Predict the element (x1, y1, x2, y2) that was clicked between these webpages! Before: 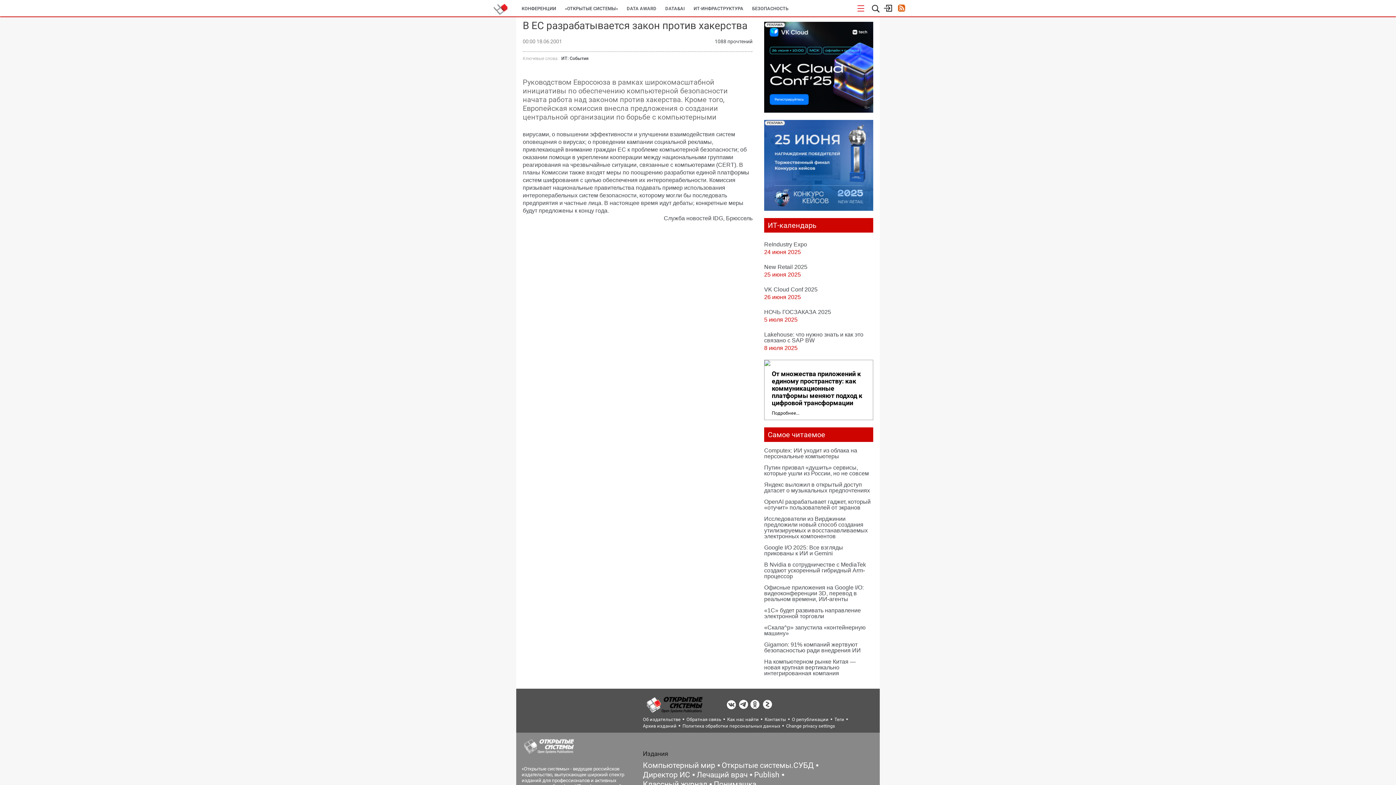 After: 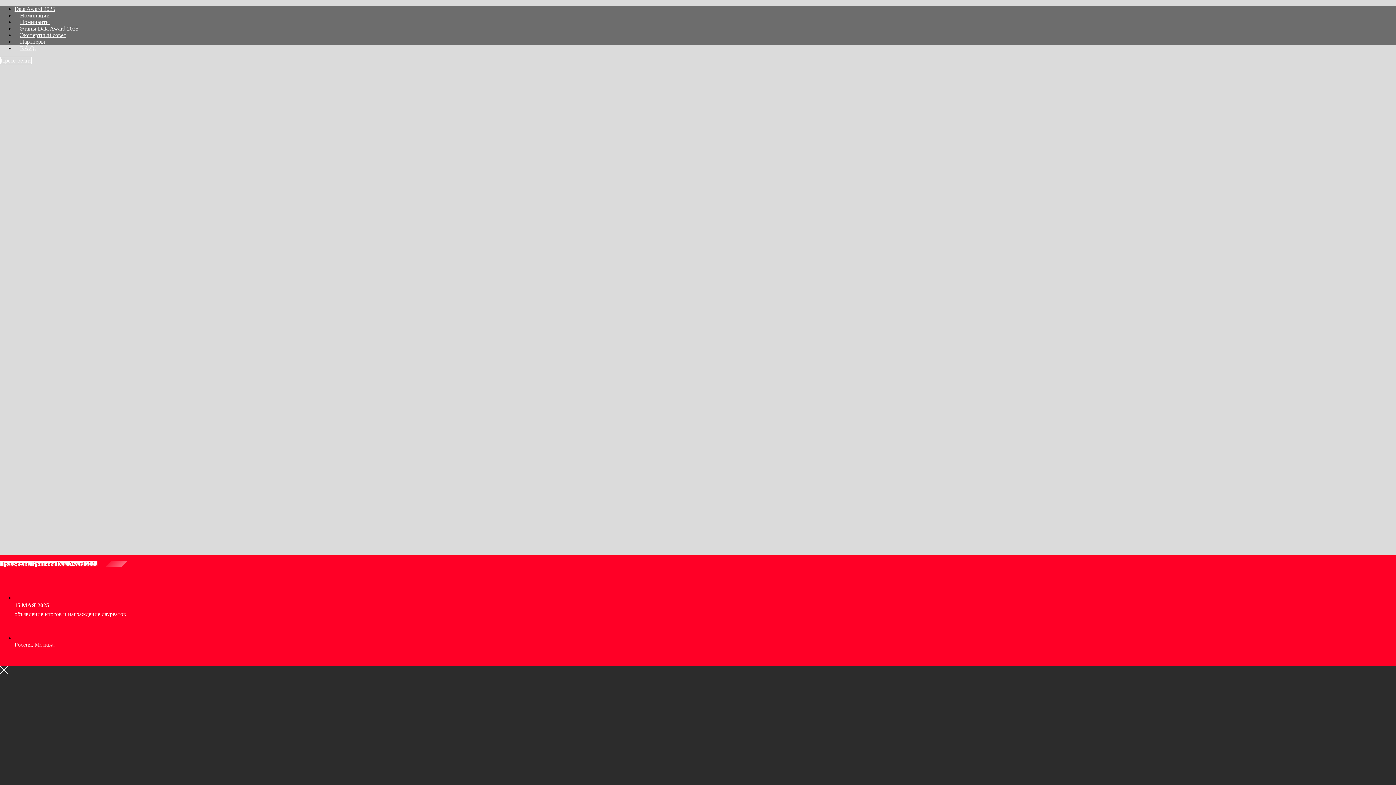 Action: label: DATA AWARD bbox: (622, 0, 661, 17)